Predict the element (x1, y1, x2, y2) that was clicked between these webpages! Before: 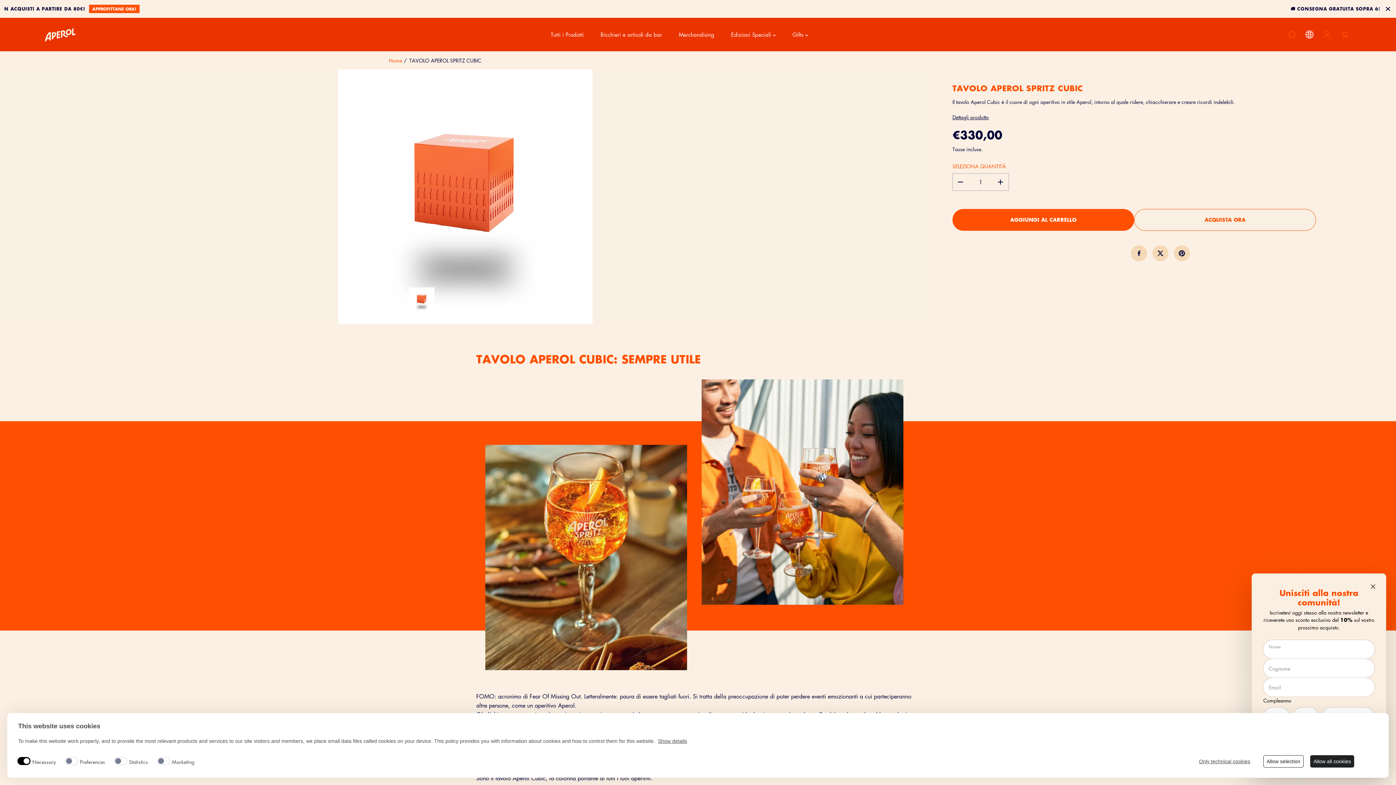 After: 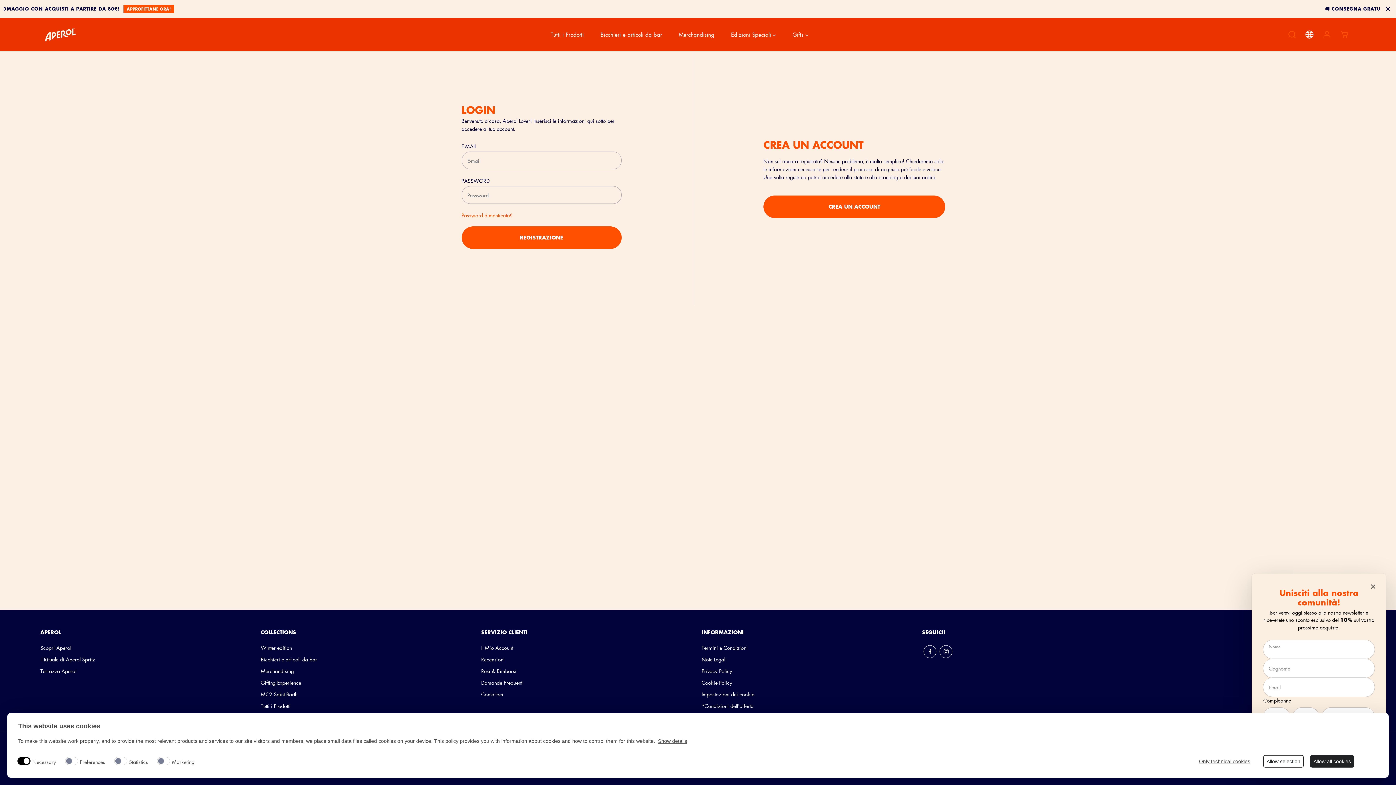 Action: bbox: (1319, 8, 1335, 24)